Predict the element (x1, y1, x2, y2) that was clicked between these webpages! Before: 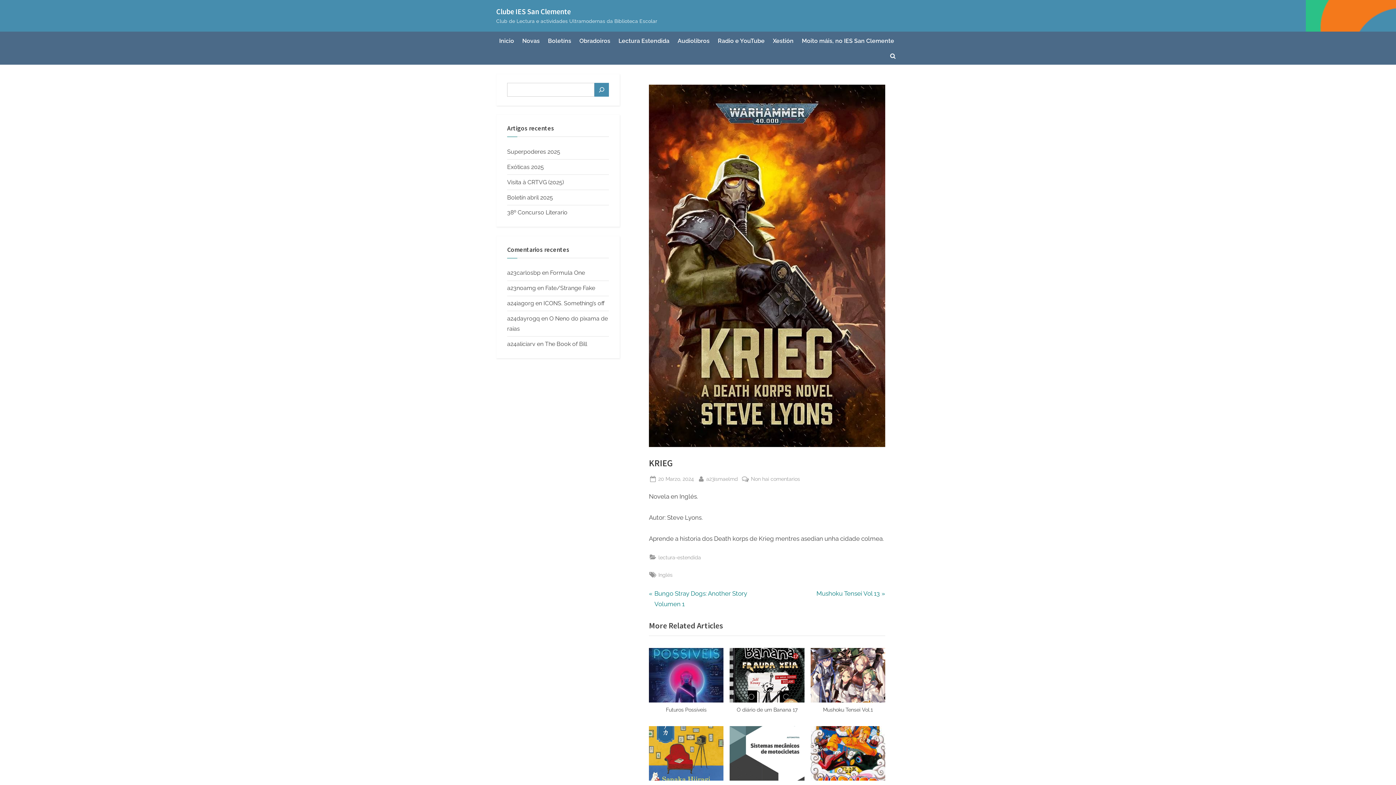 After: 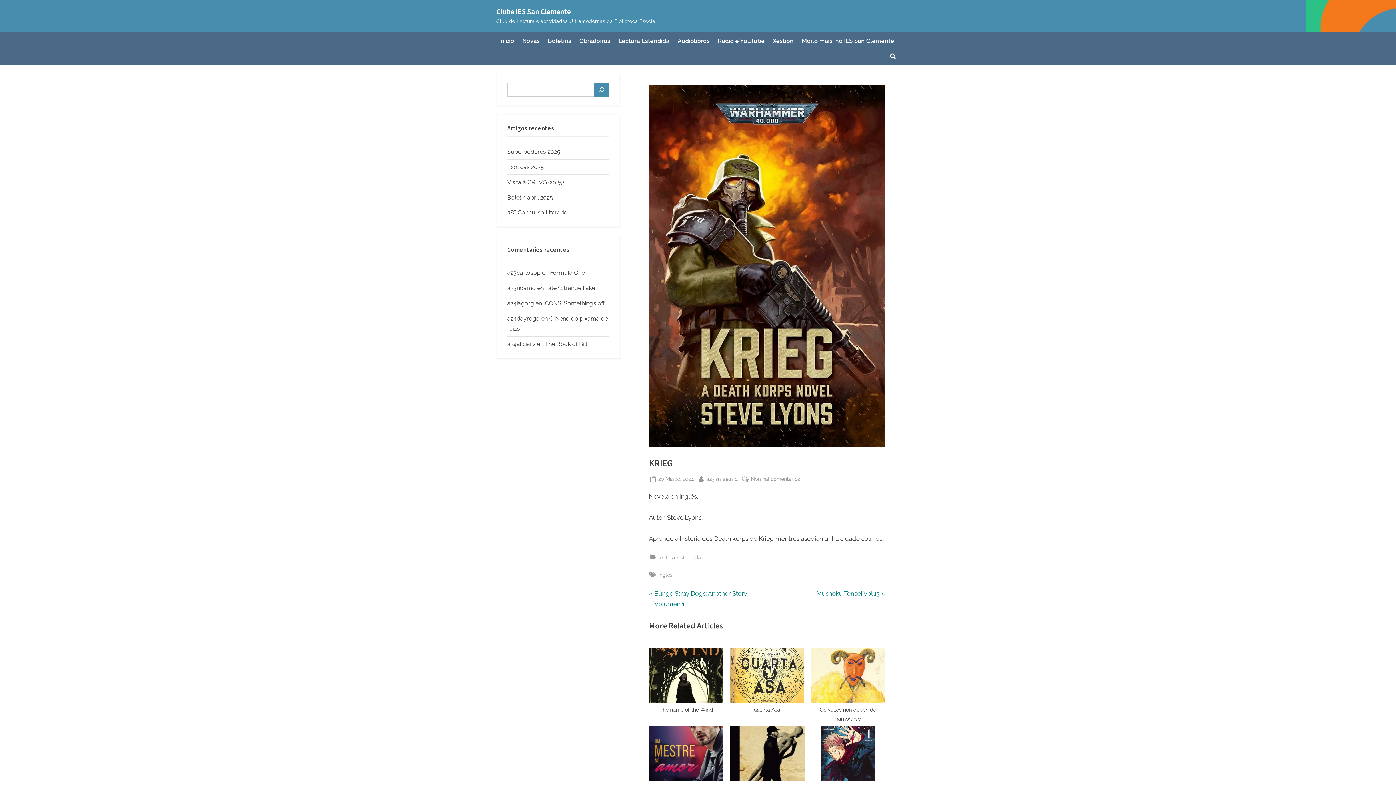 Action: label: Posted on
20 Marzo, 2024 bbox: (658, 474, 694, 483)